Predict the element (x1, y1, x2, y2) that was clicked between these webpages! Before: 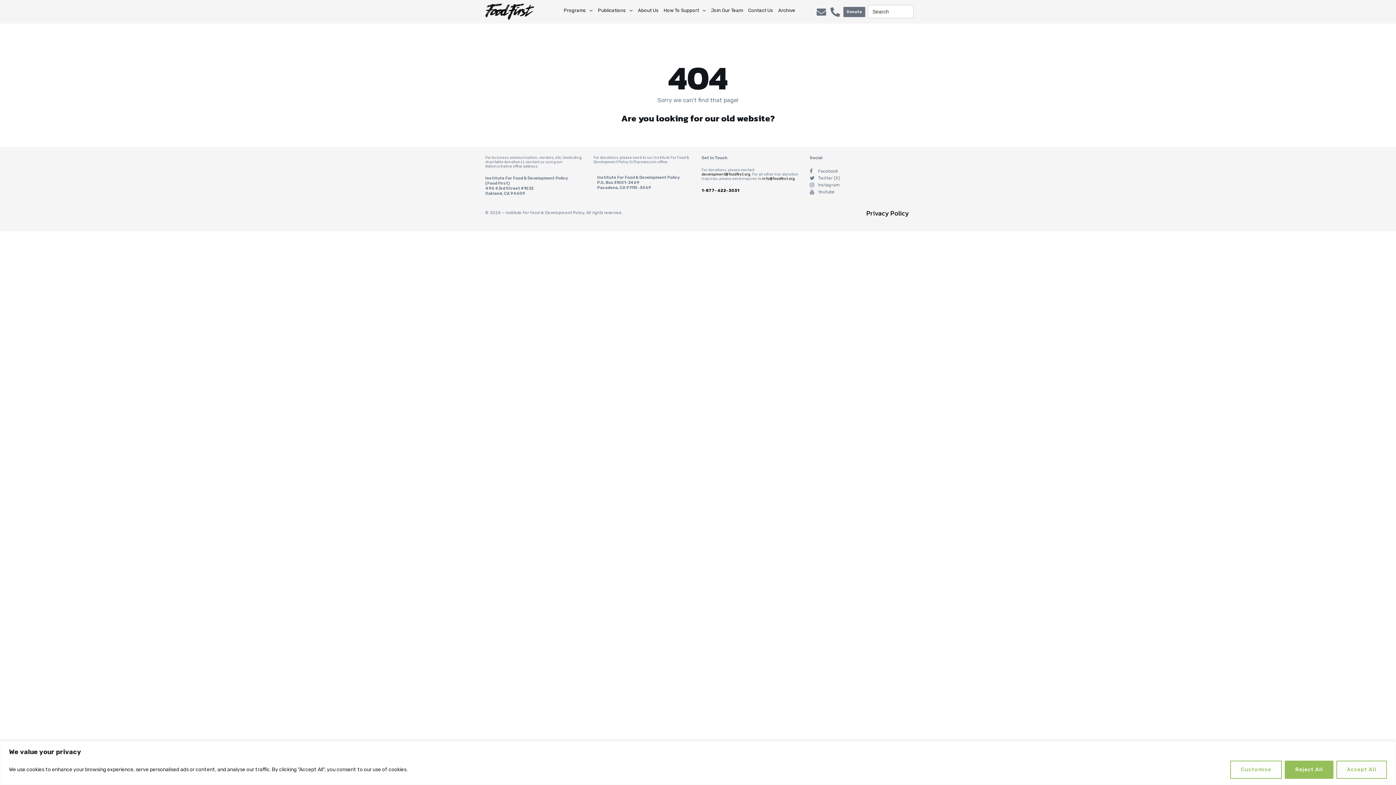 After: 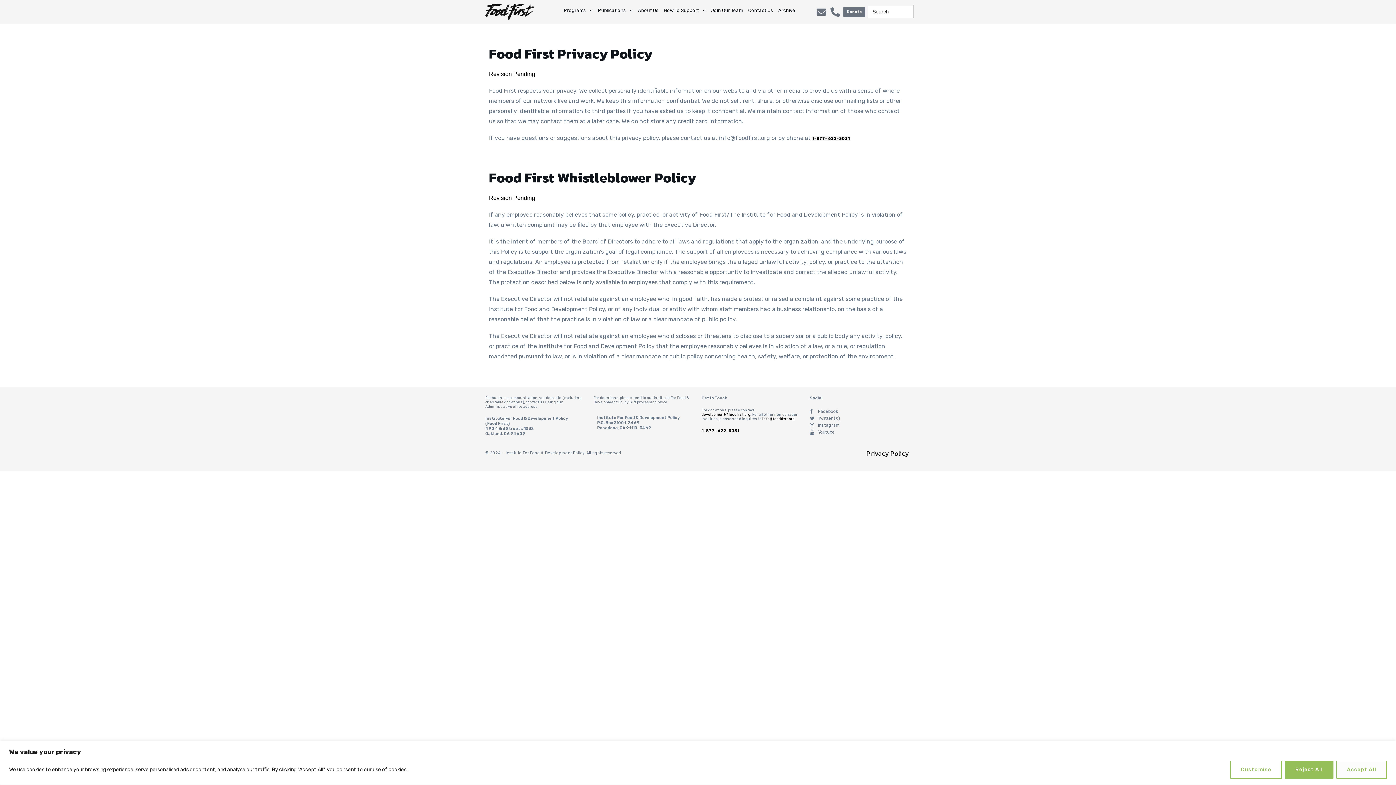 Action: bbox: (866, 208, 909, 218) label: Privacy Policy